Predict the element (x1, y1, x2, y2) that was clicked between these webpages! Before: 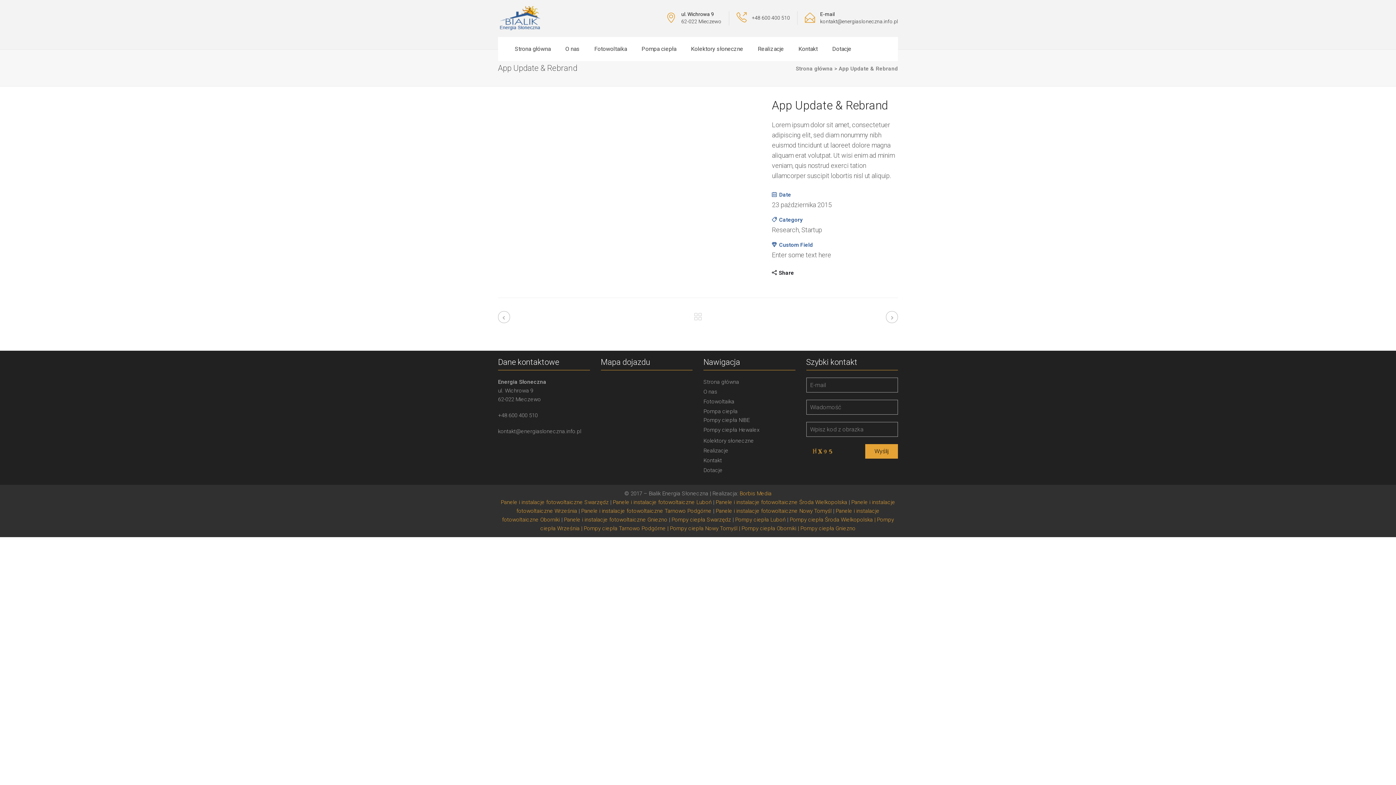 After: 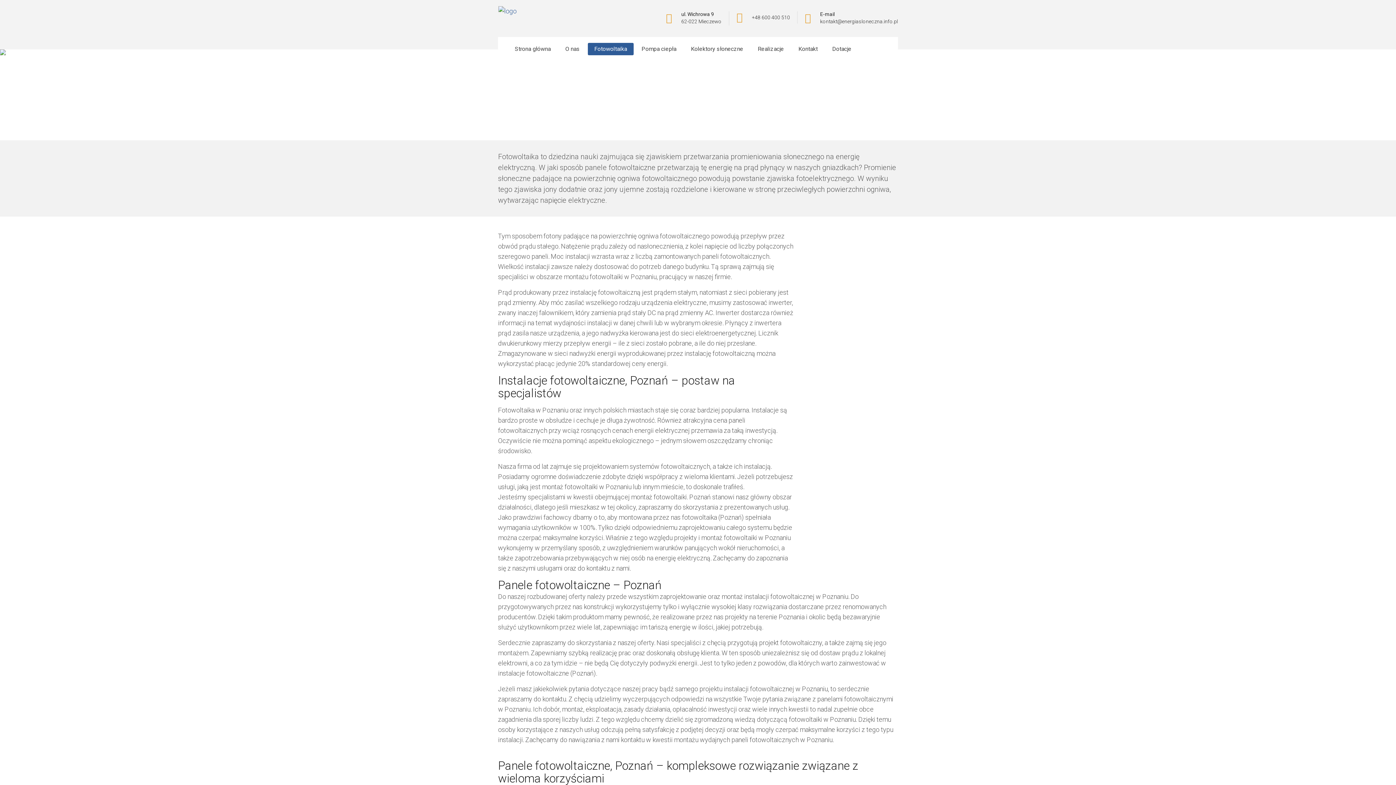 Action: label: Fotowoltaika bbox: (587, 37, 633, 61)